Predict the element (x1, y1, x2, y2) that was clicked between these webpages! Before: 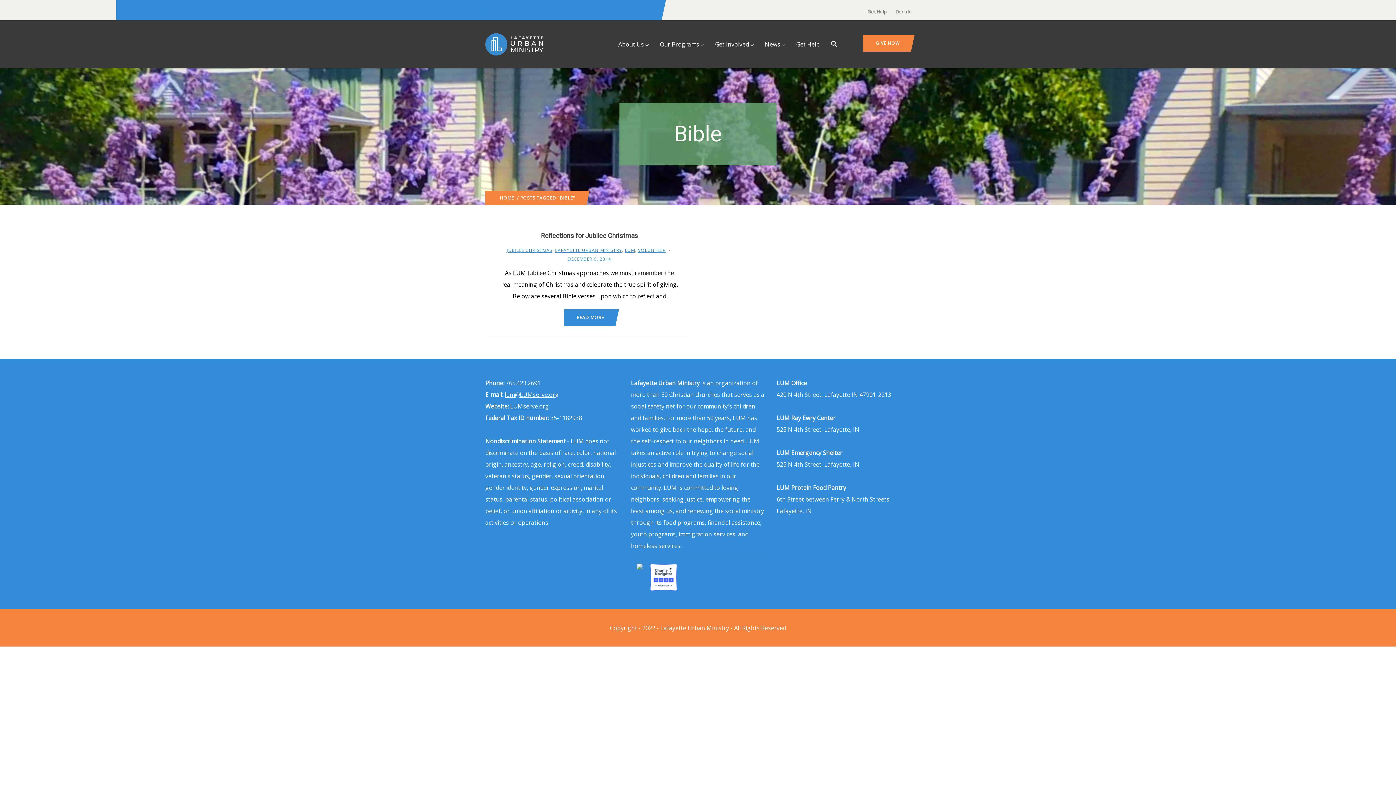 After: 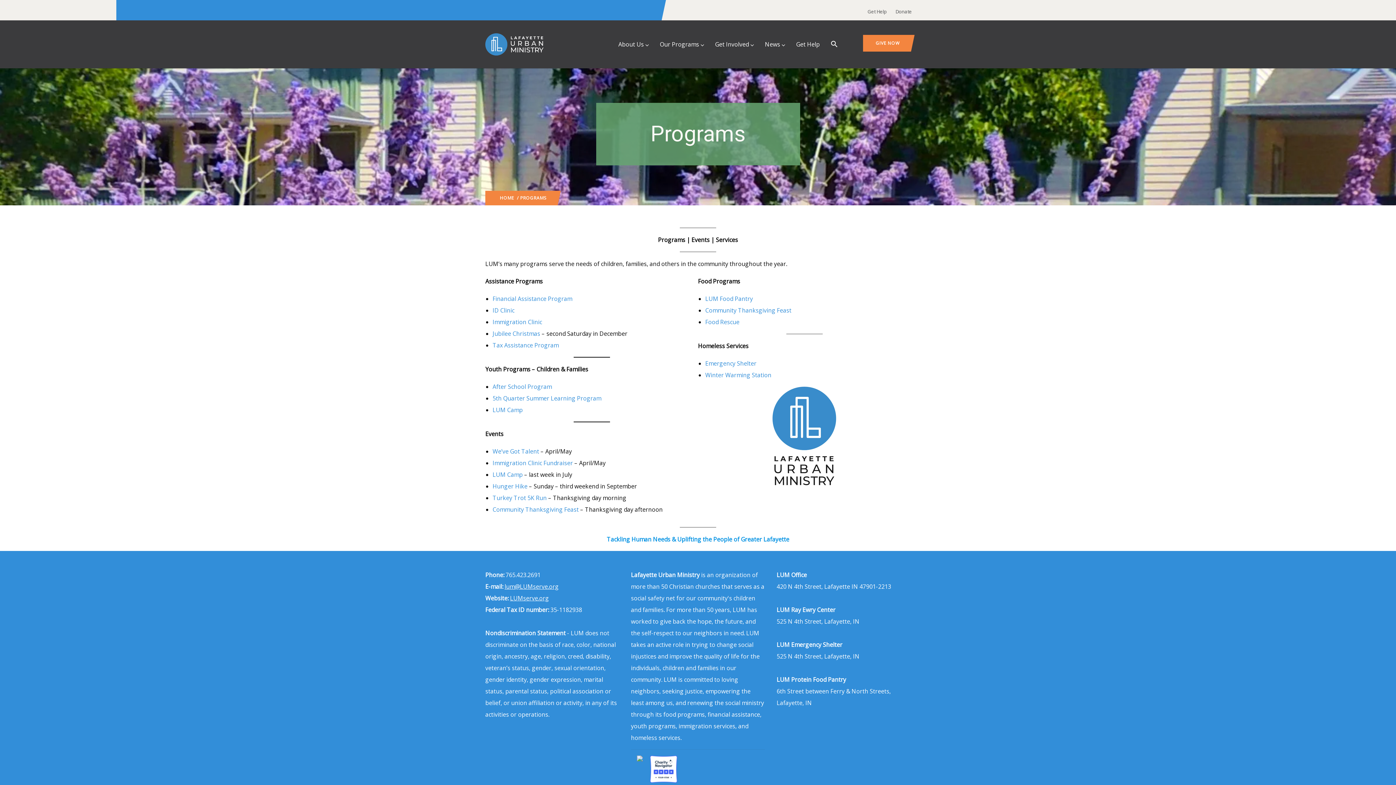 Action: bbox: (654, 34, 709, 53) label: Our Programs